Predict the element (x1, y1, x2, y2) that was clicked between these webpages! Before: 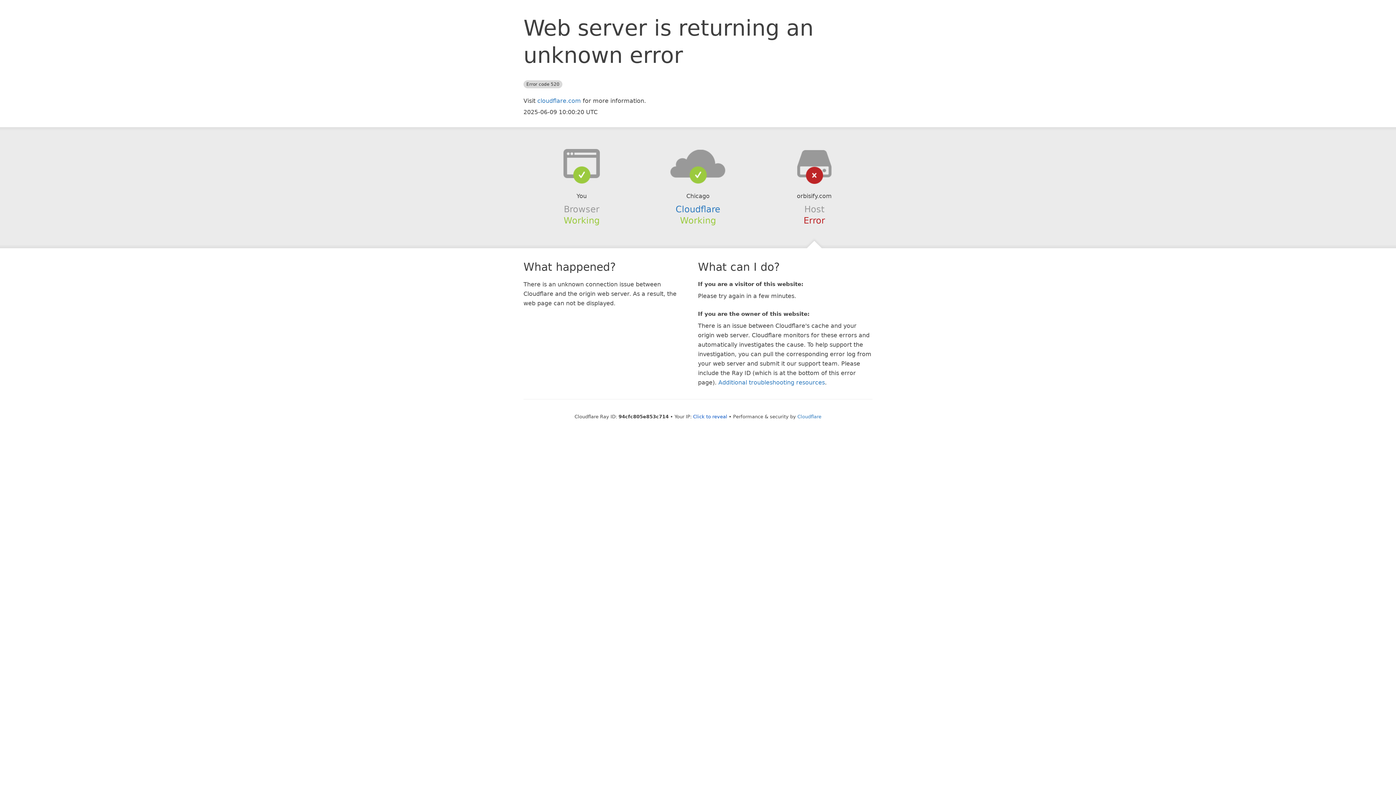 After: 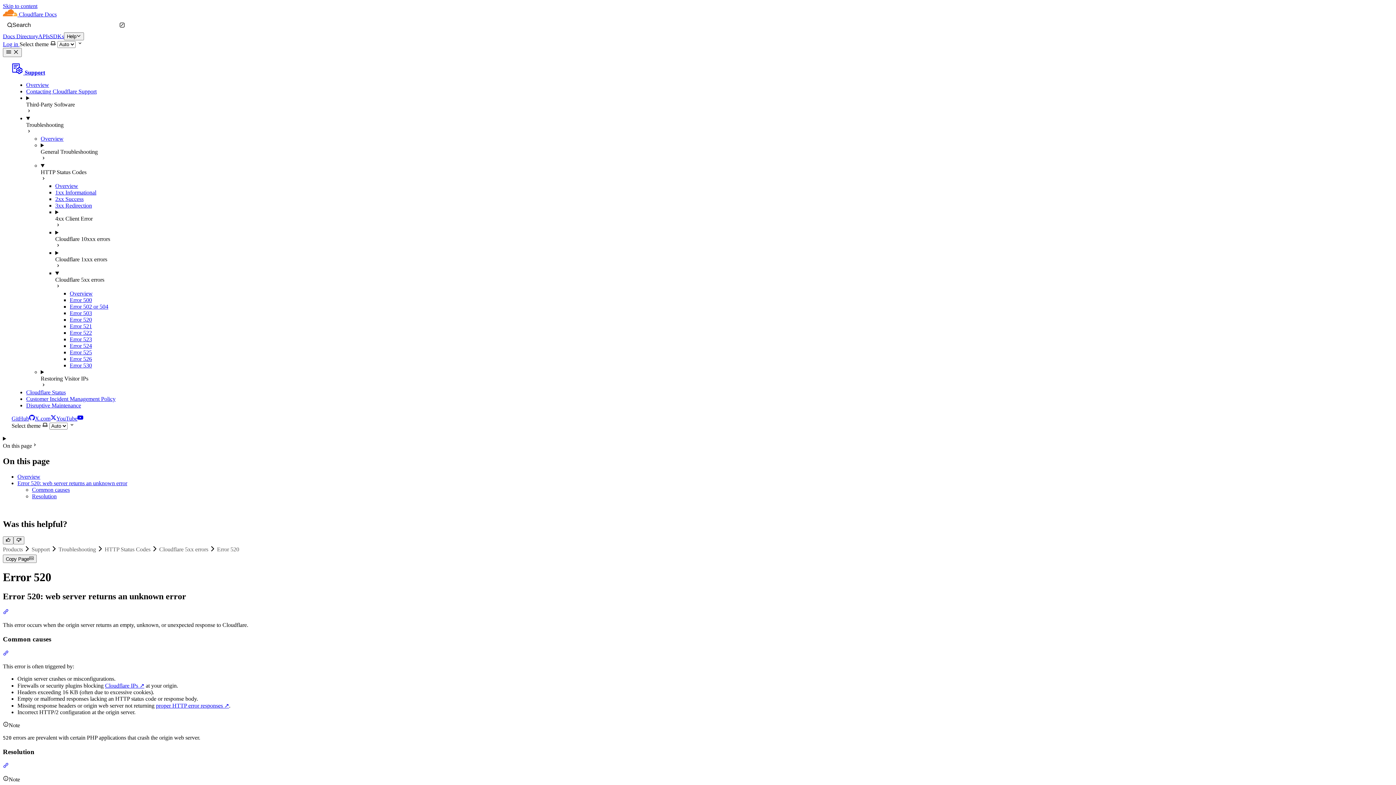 Action: bbox: (718, 379, 825, 386) label: Additional troubleshooting resources